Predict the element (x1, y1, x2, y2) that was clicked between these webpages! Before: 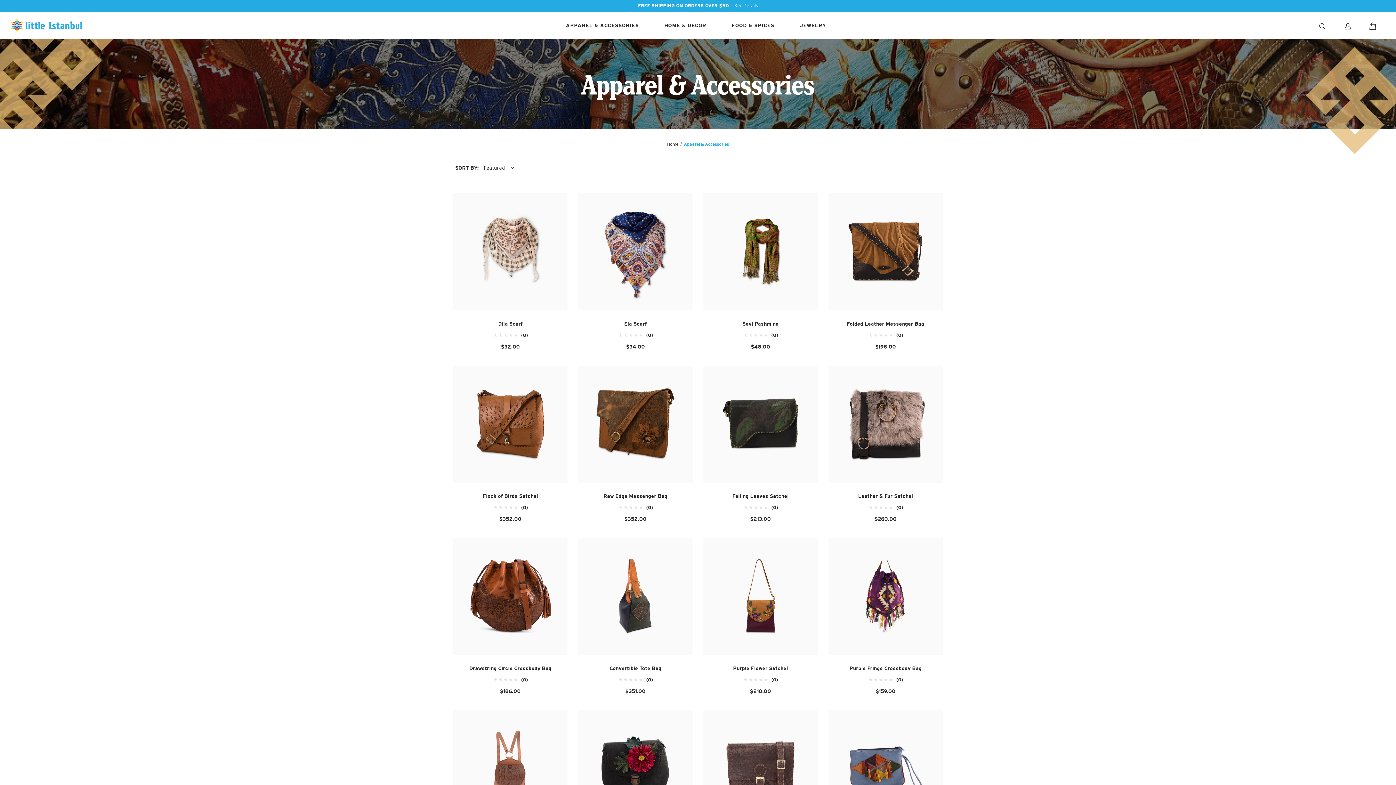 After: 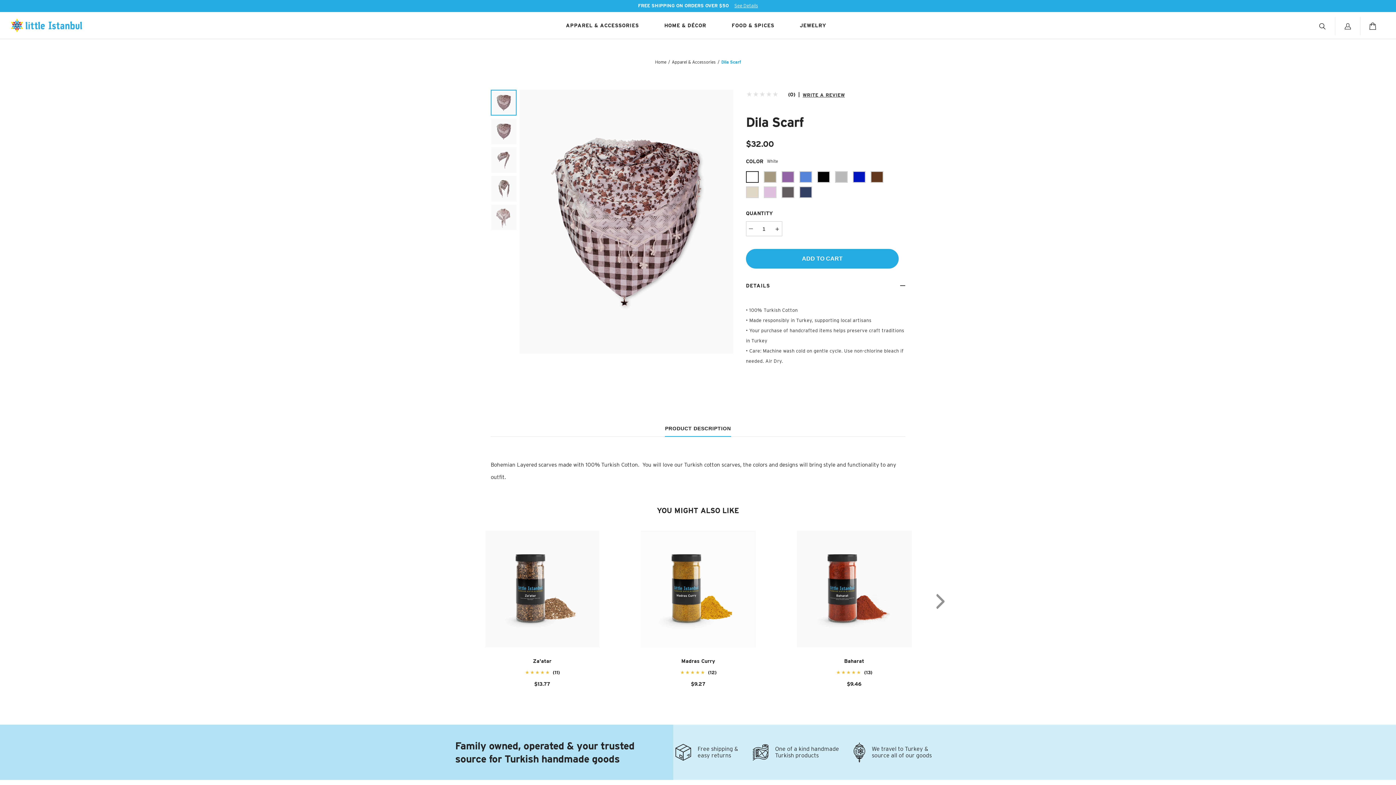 Action: bbox: (498, 321, 522, 326) label: Dila Scarf